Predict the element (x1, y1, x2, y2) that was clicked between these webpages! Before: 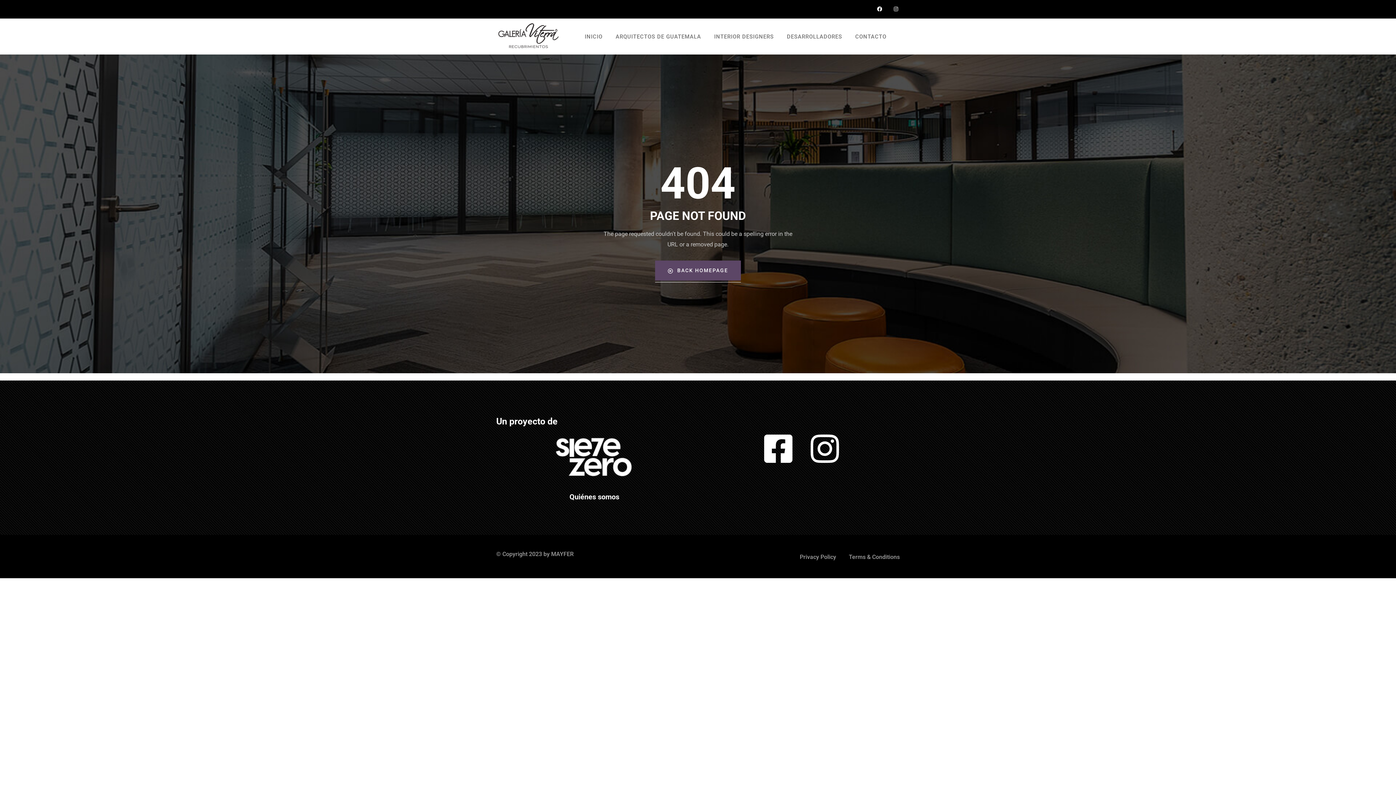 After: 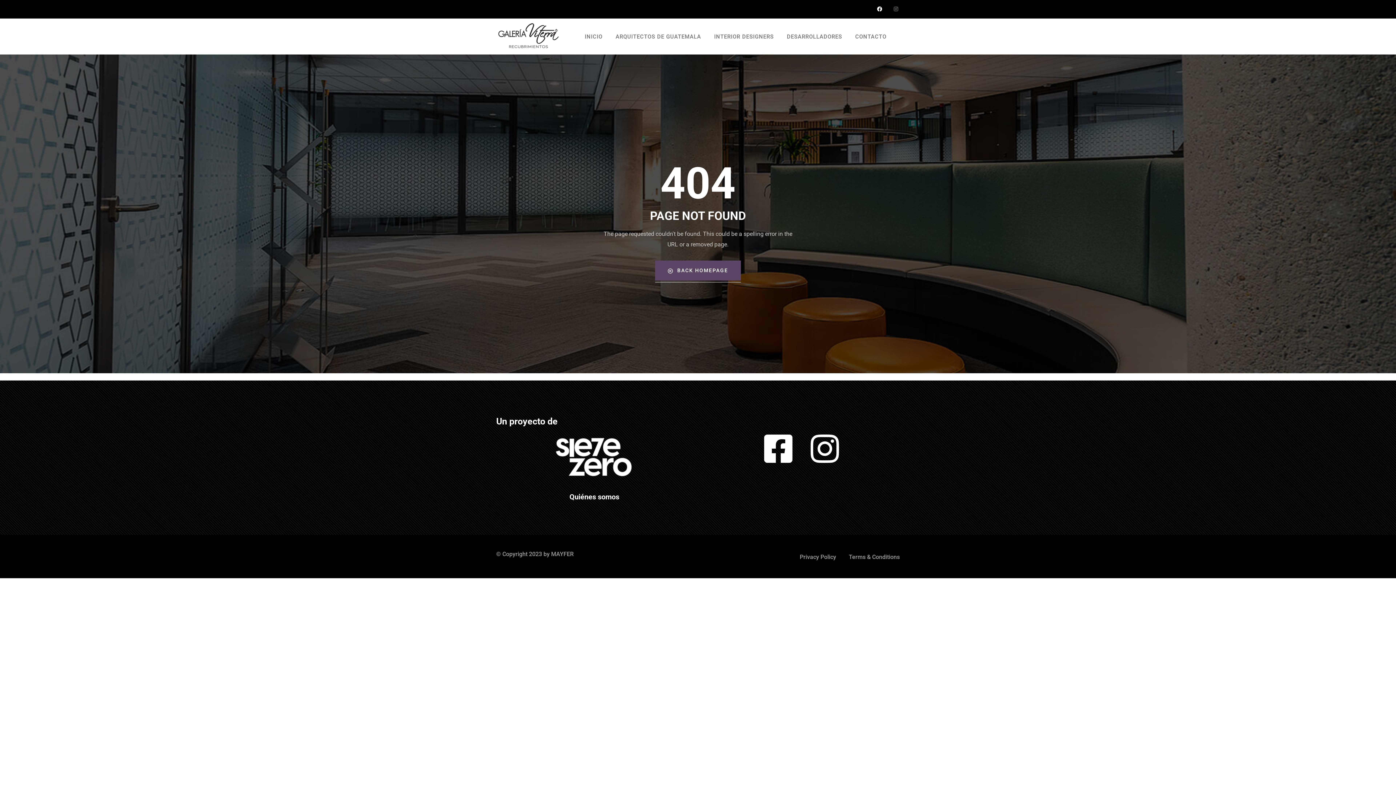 Action: label: Instagram bbox: (890, 3, 901, 14)